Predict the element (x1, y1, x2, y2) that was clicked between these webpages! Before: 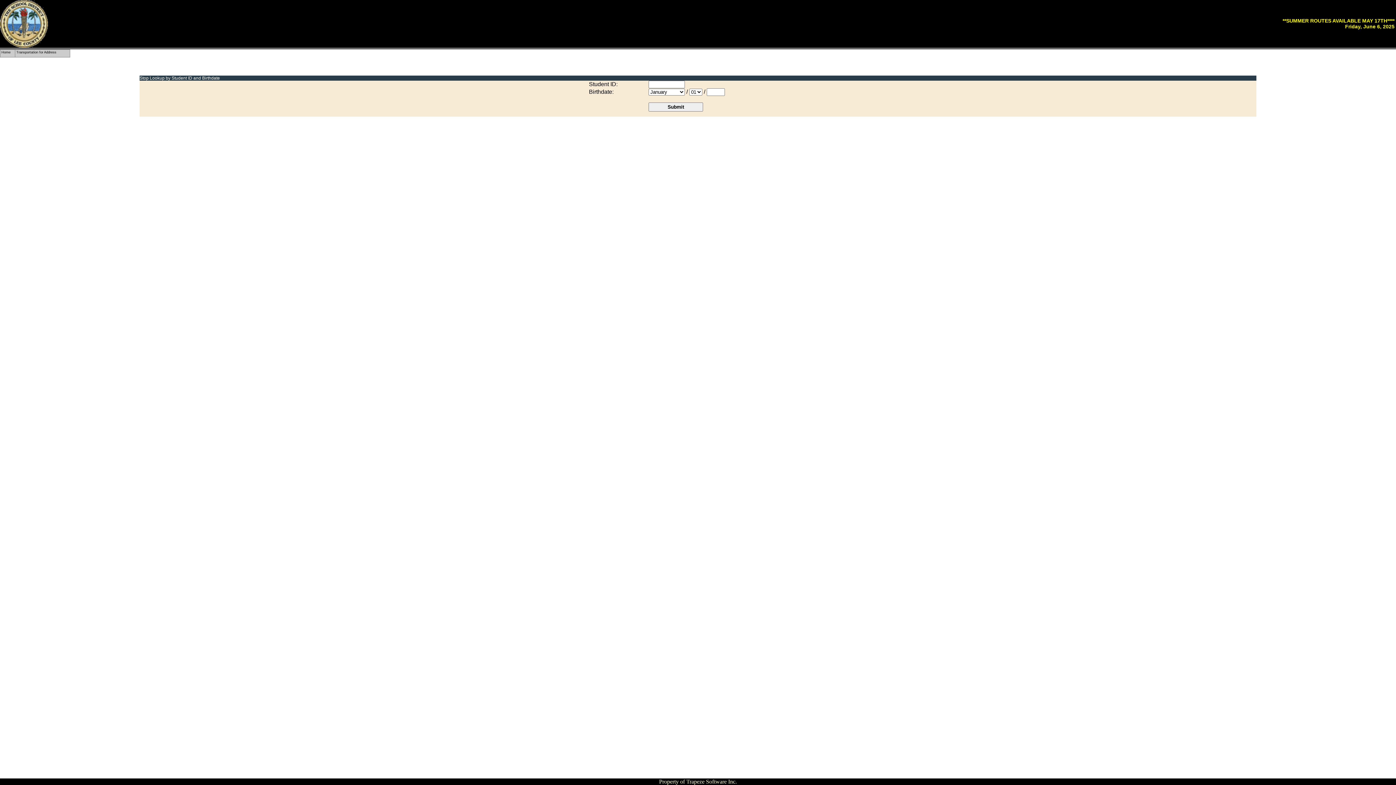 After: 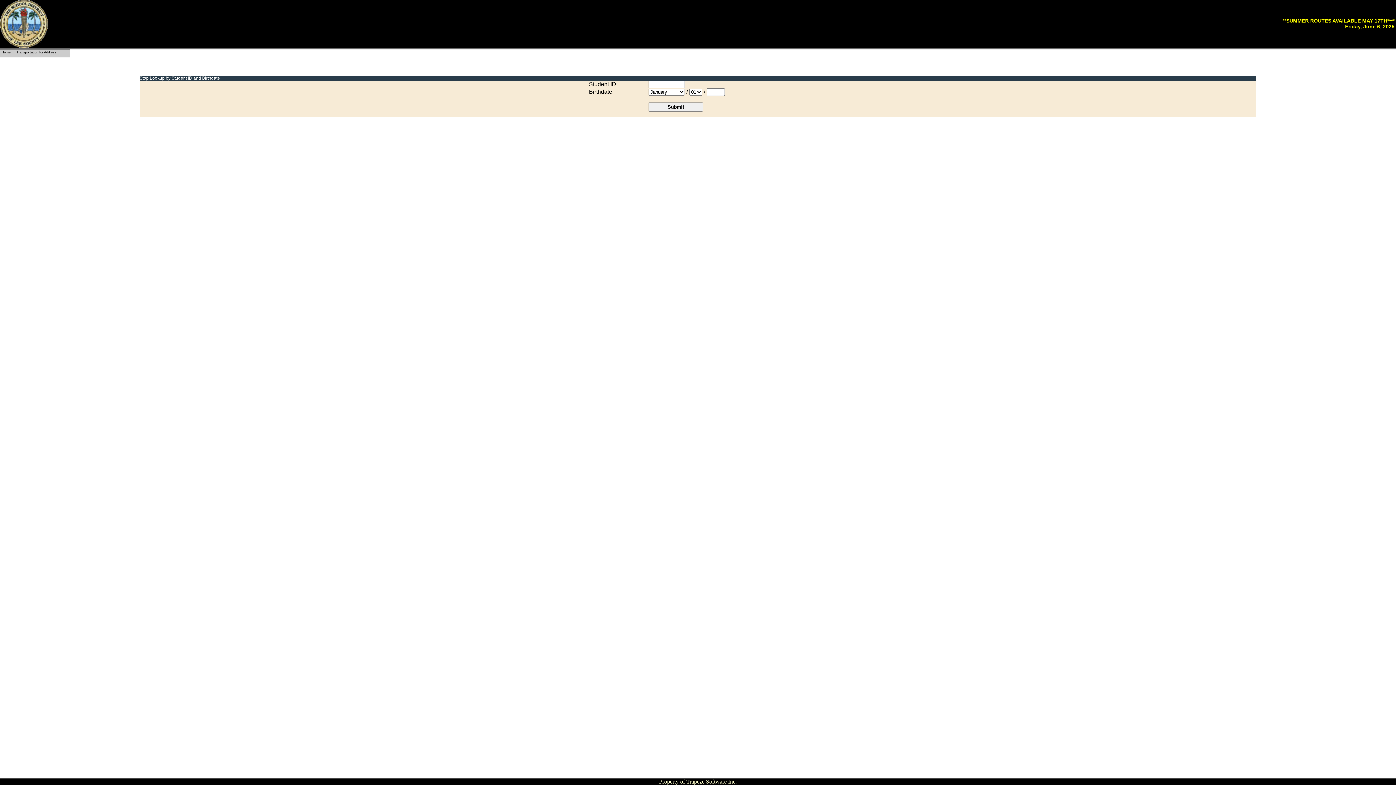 Action: bbox: (0, 42, 48, 48)